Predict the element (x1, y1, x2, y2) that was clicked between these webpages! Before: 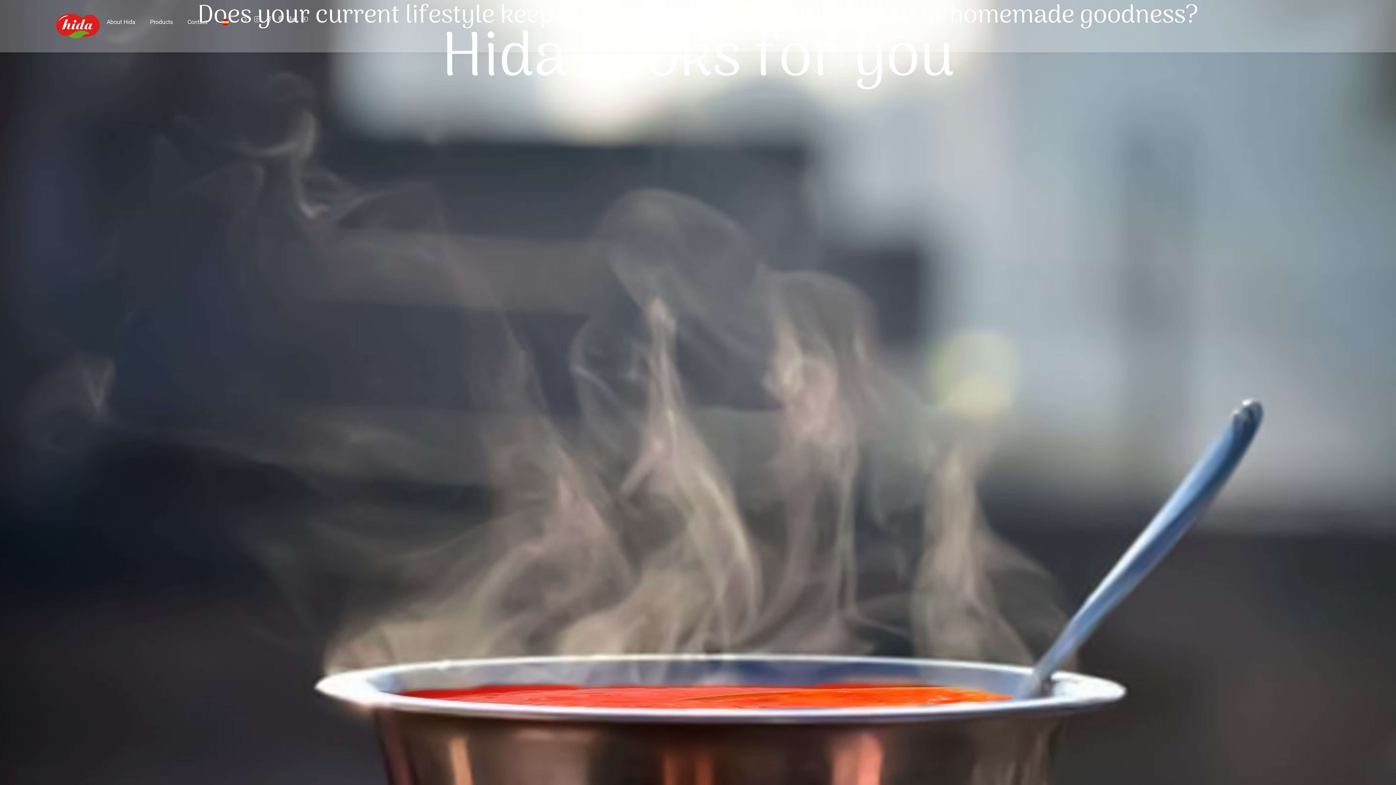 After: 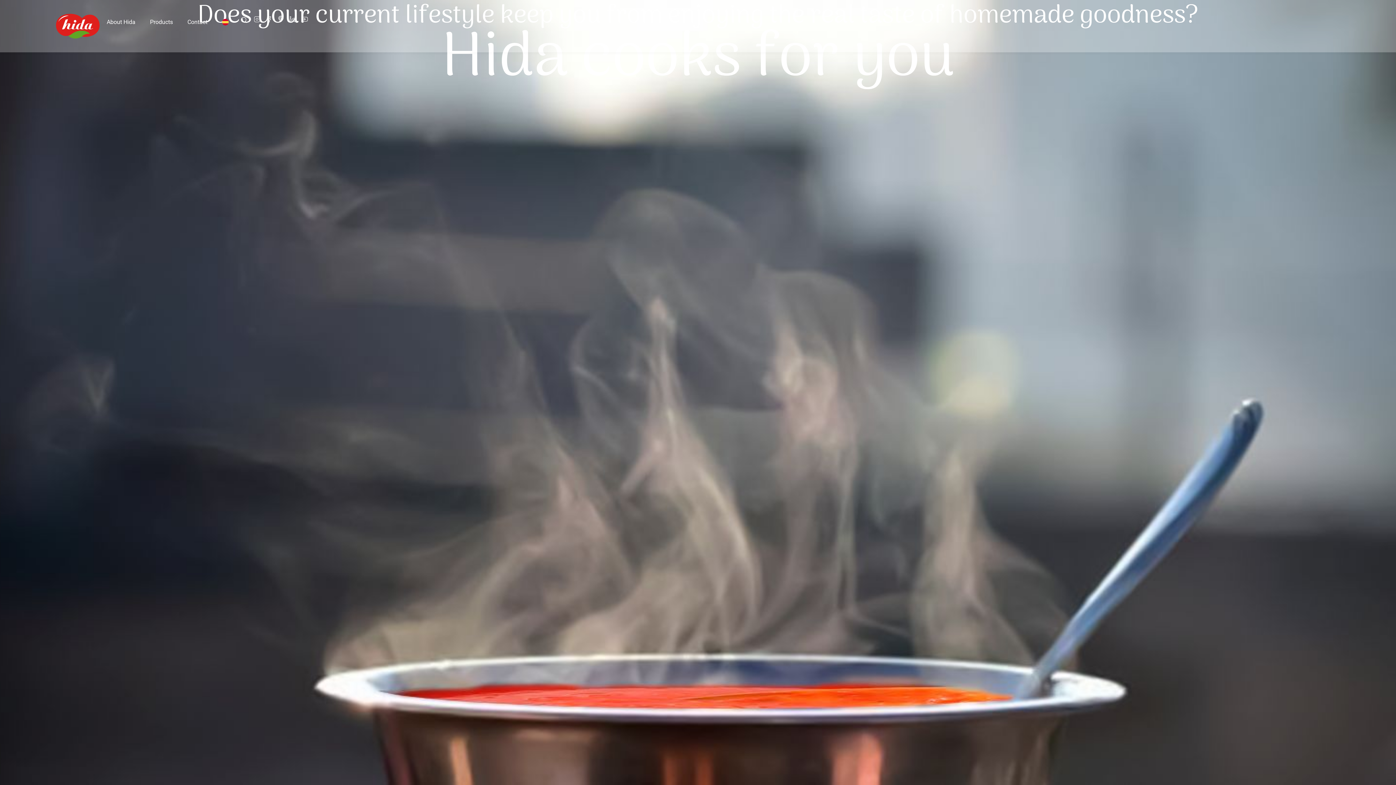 Action: bbox: (251, 13, 262, 24)